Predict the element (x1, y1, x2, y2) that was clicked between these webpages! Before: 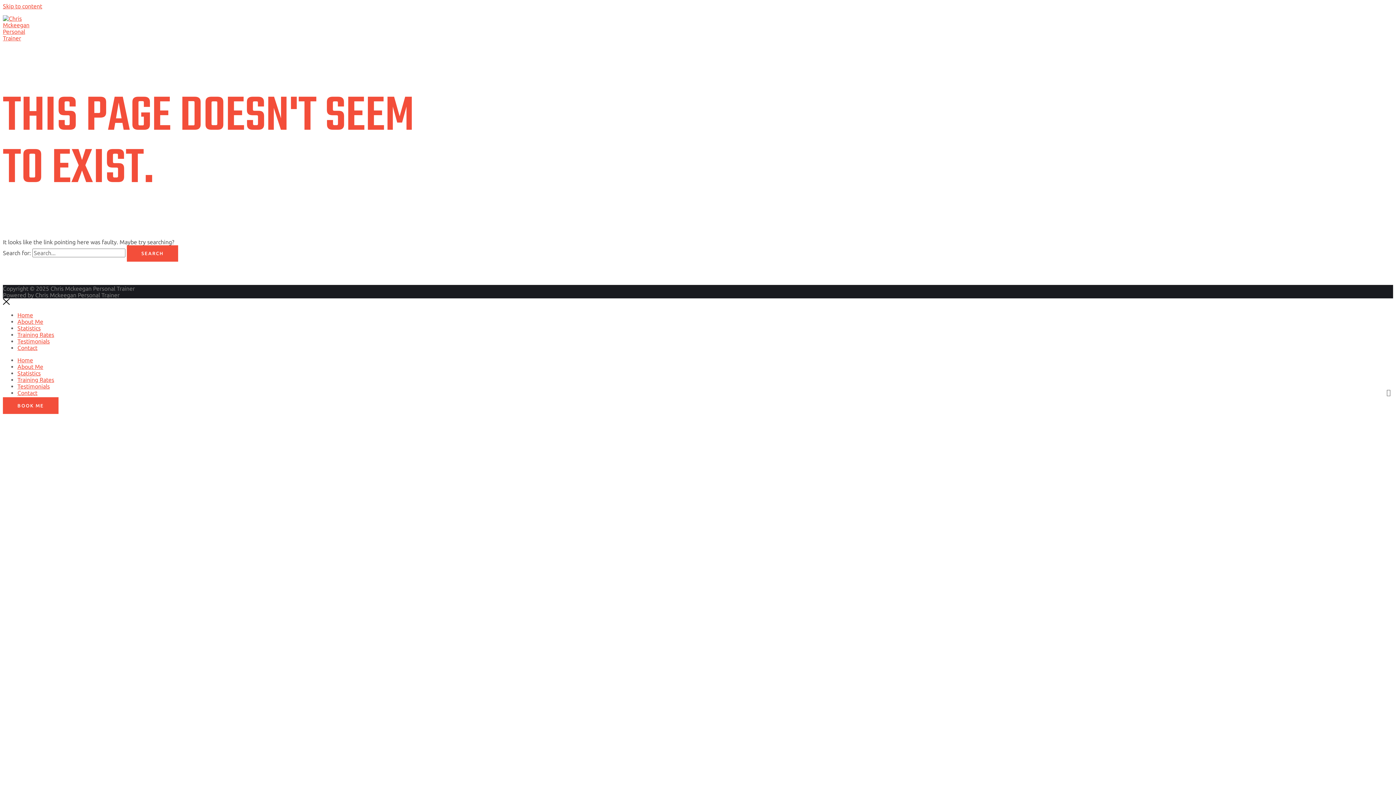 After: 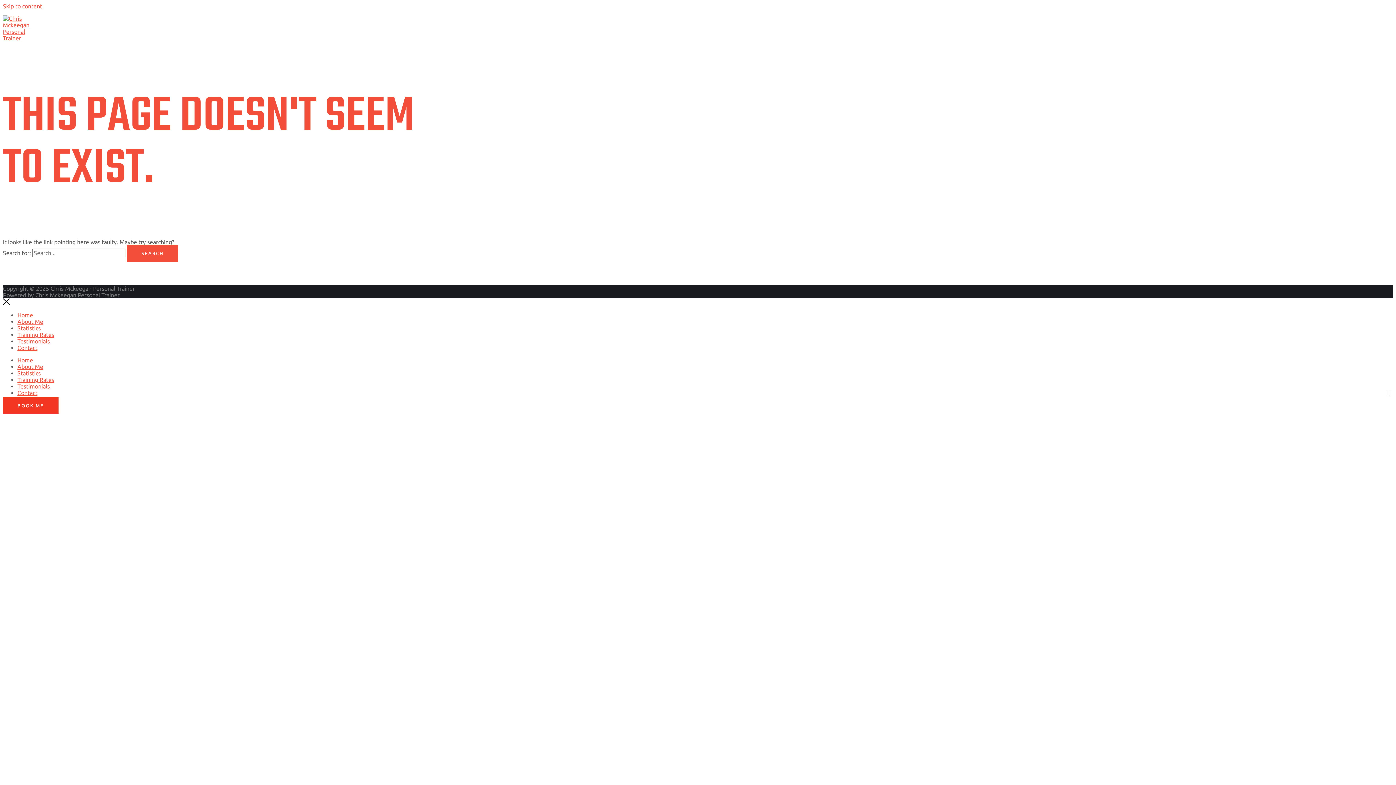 Action: label: BOOK ME bbox: (2, 397, 58, 414)